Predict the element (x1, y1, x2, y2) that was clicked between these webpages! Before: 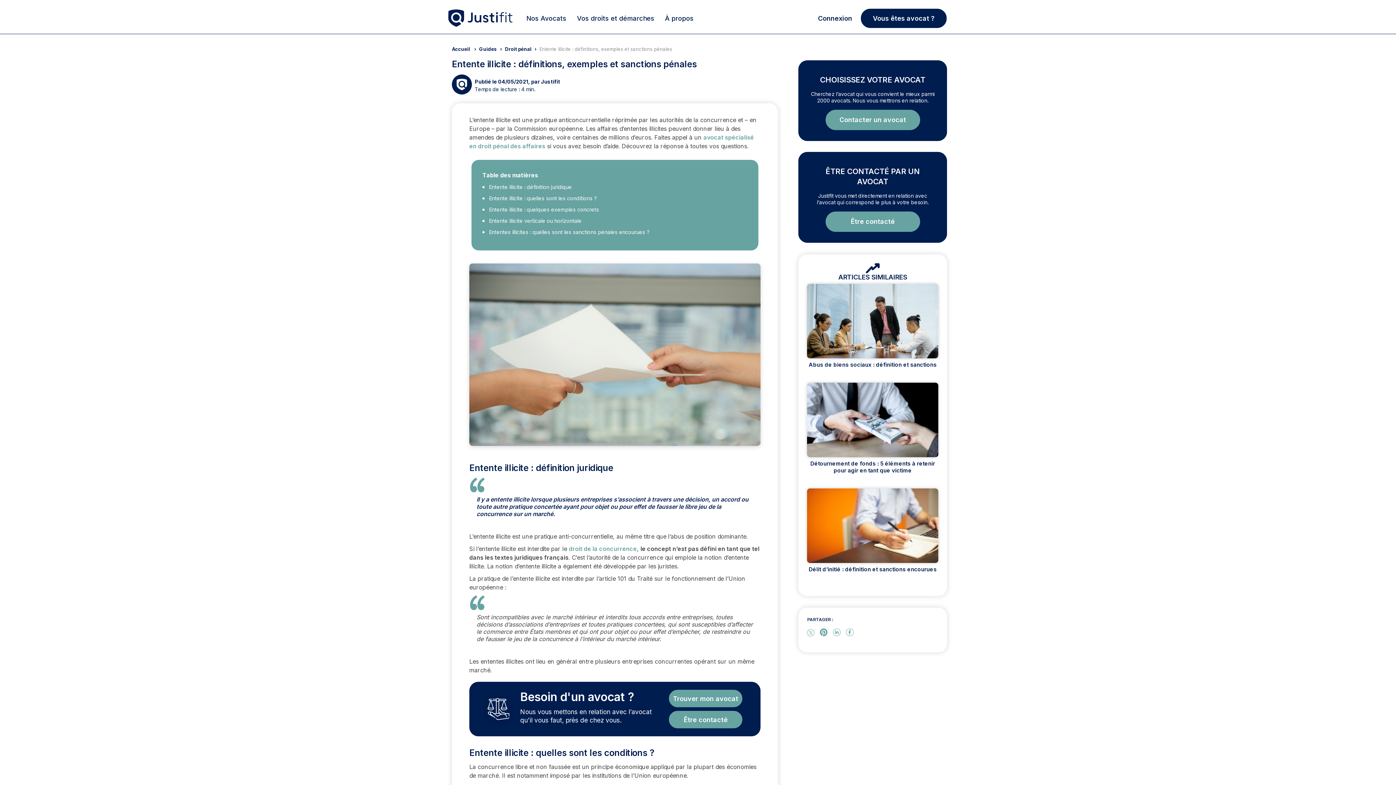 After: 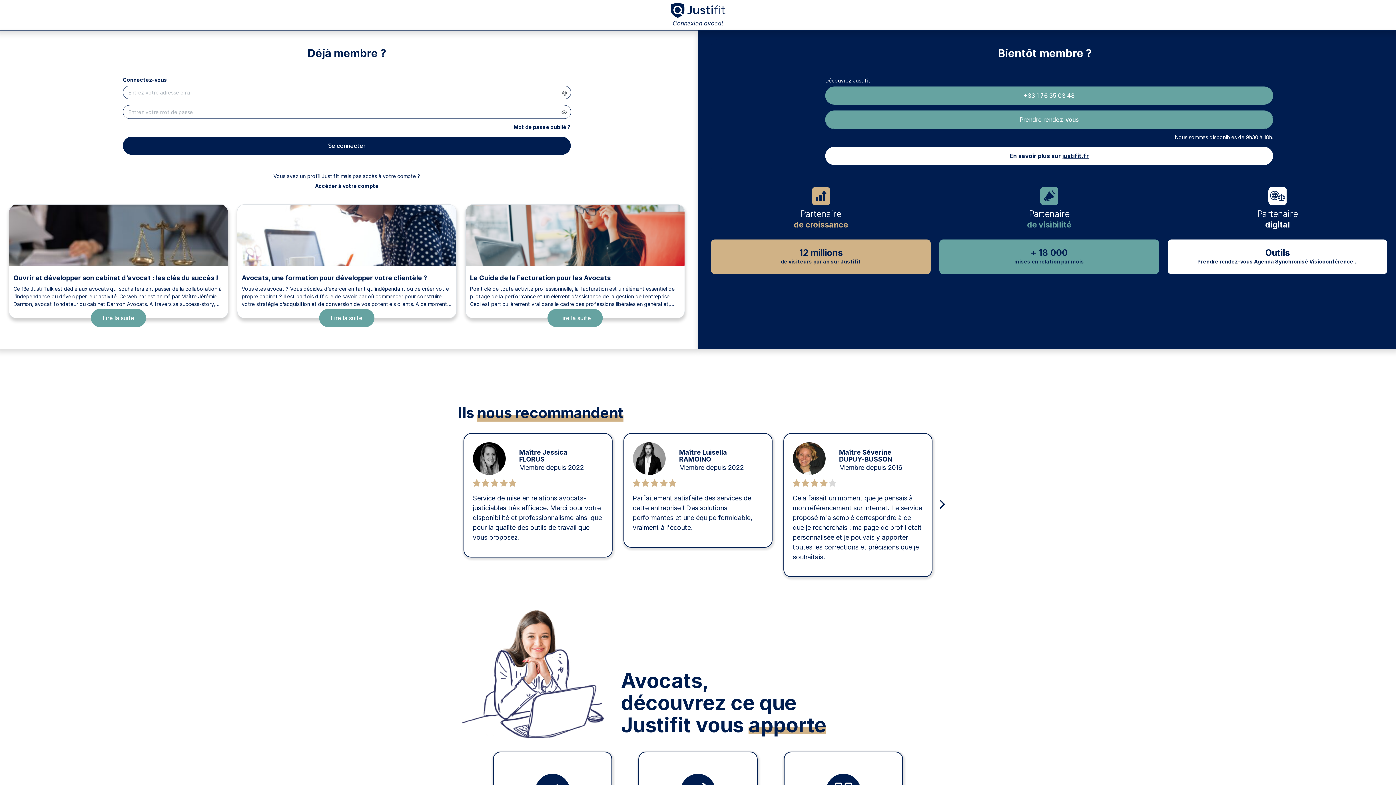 Action: label: Connexion bbox: (818, 9, 852, 26)